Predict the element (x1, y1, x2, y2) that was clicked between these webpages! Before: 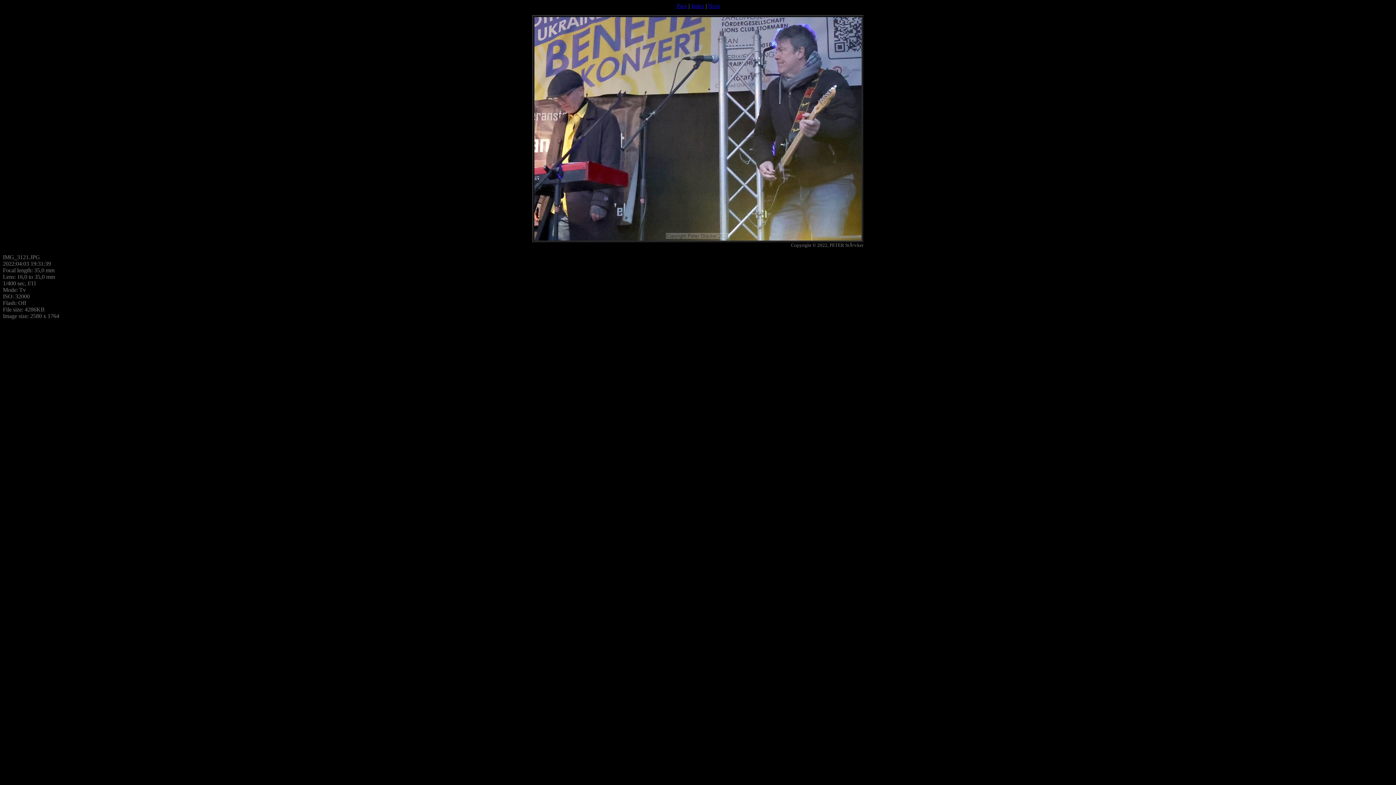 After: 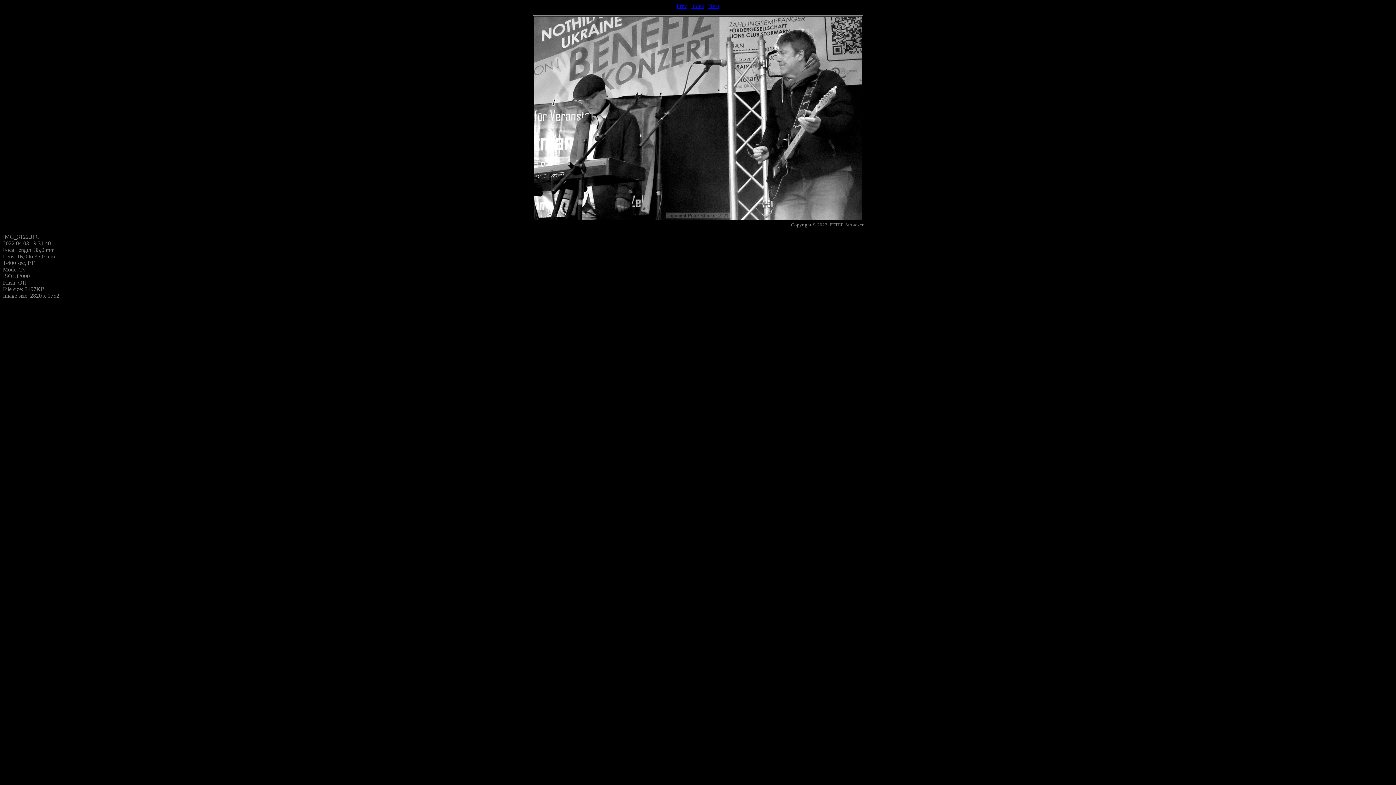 Action: bbox: (708, 2, 719, 9) label: Next